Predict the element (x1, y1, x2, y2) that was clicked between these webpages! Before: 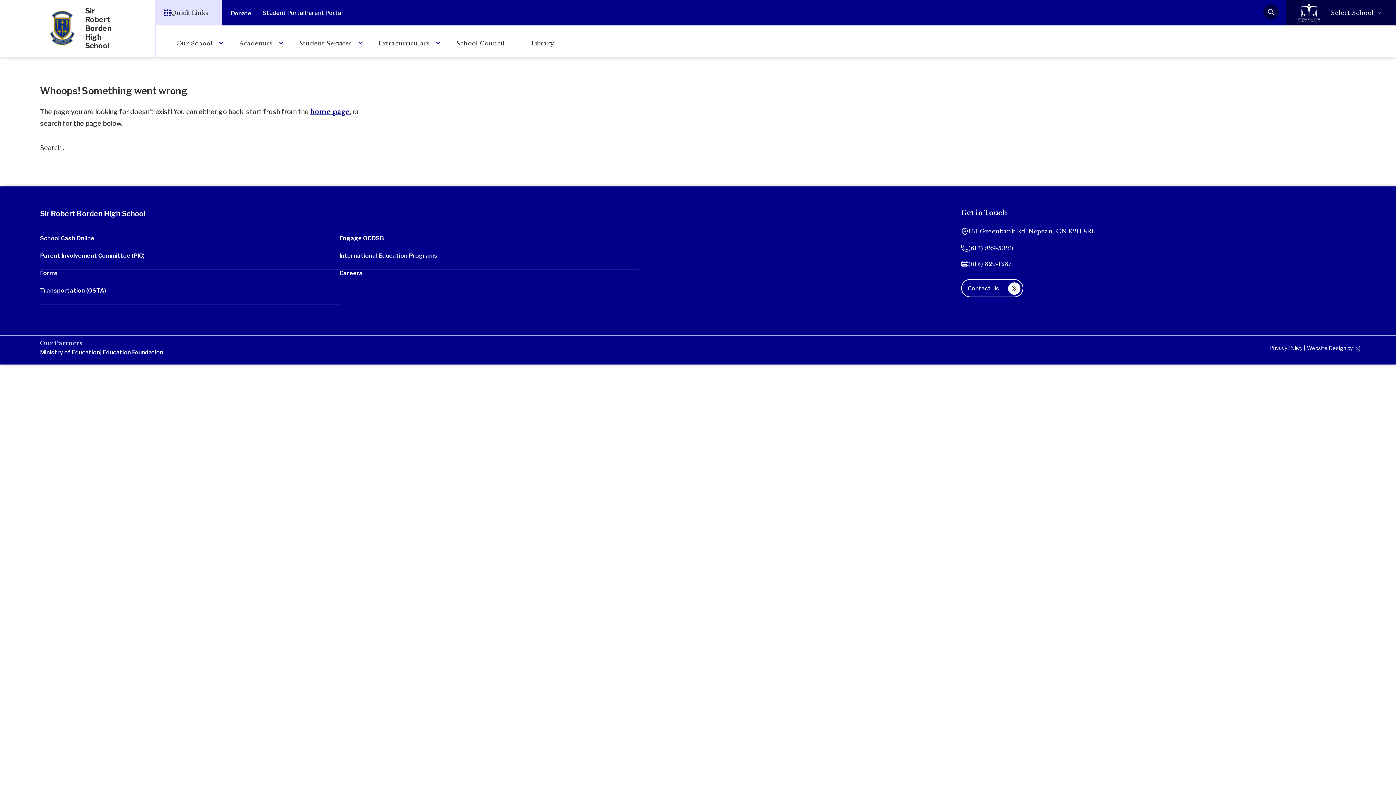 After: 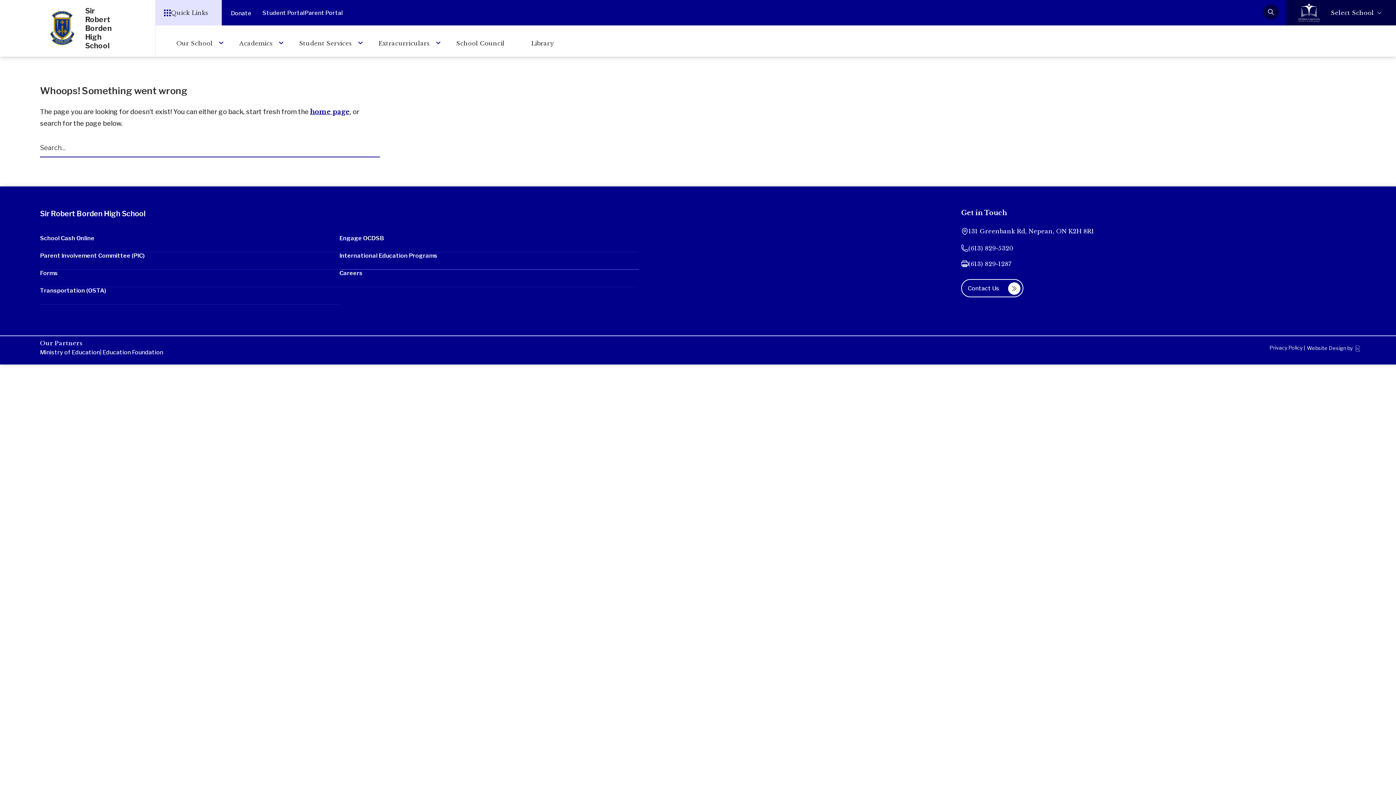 Action: label: International Education Programs bbox: (339, 252, 638, 269)